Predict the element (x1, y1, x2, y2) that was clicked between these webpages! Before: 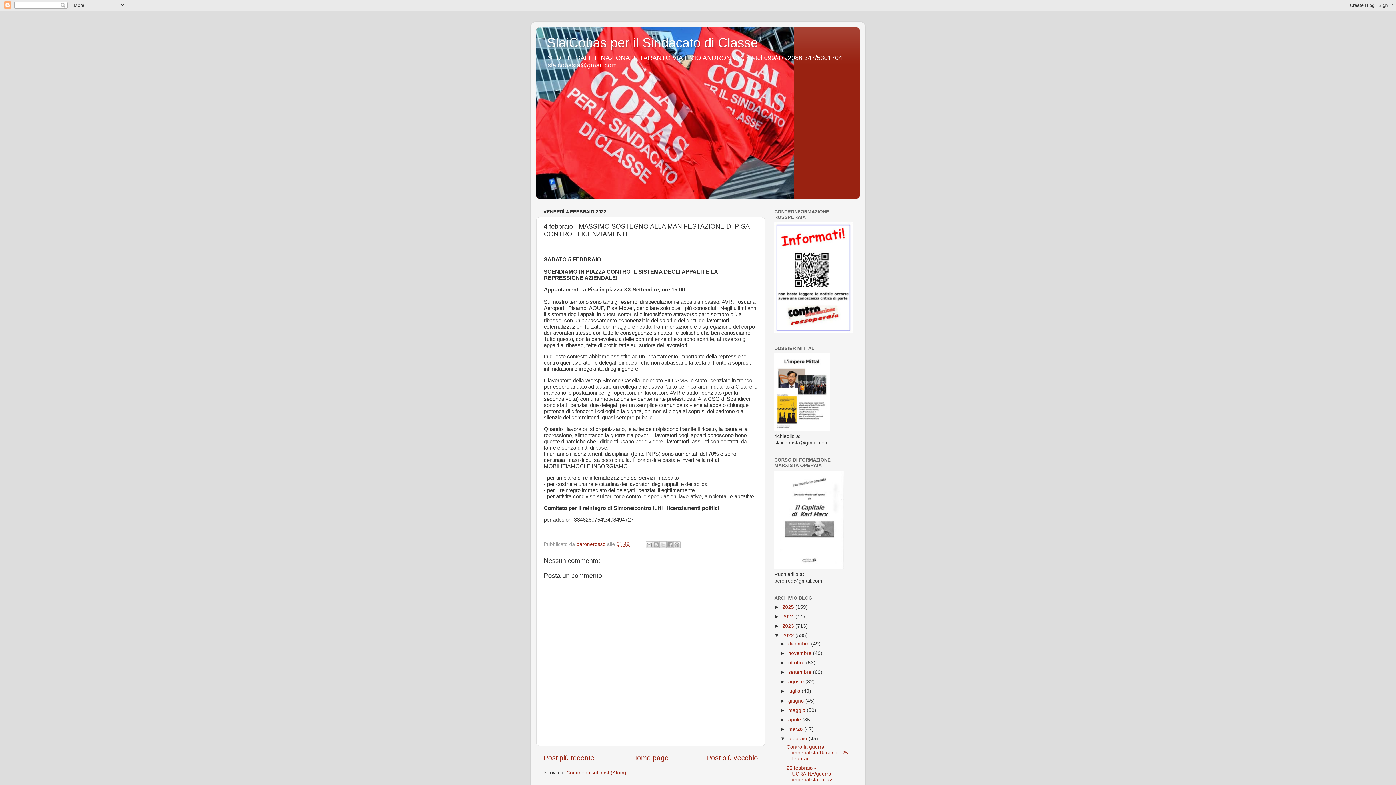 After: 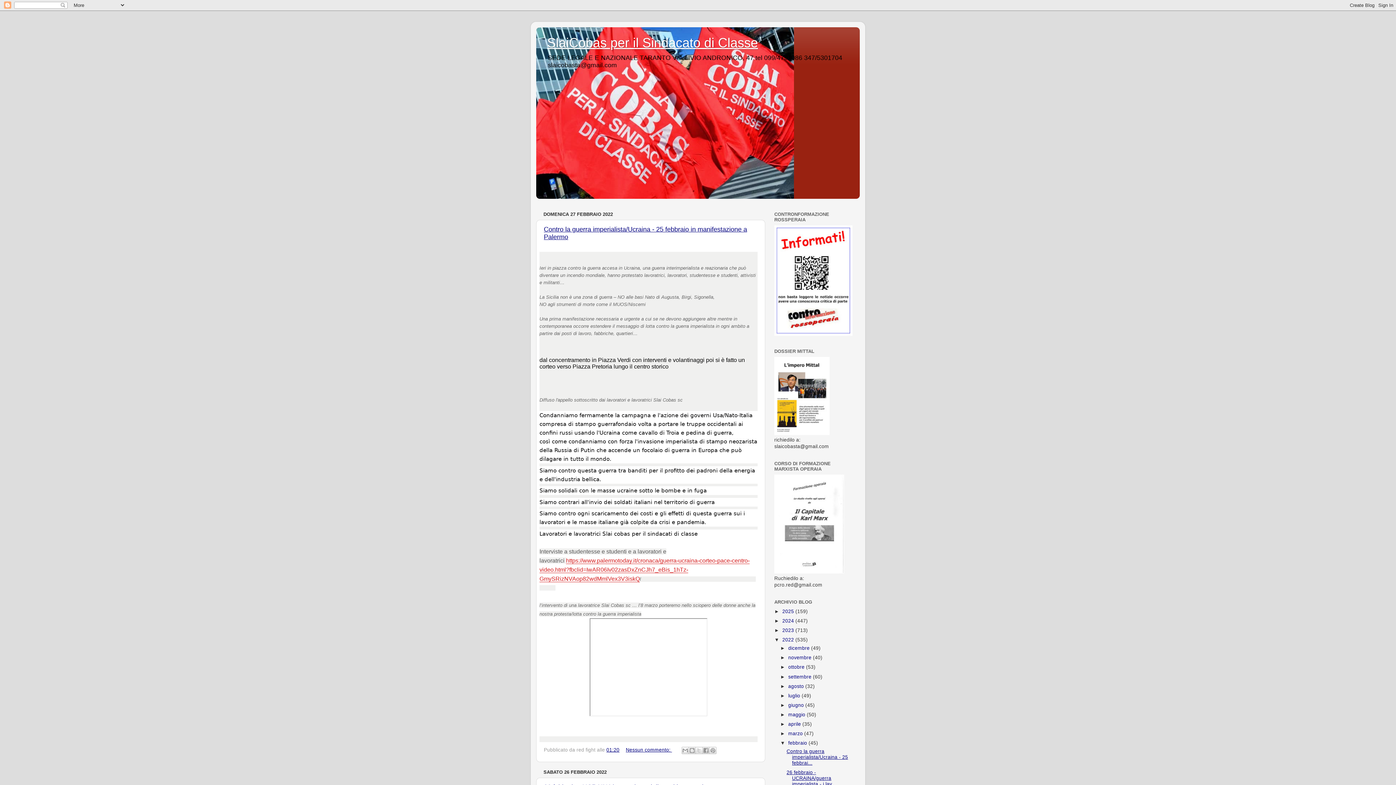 Action: bbox: (788, 736, 808, 741) label: febbraio 